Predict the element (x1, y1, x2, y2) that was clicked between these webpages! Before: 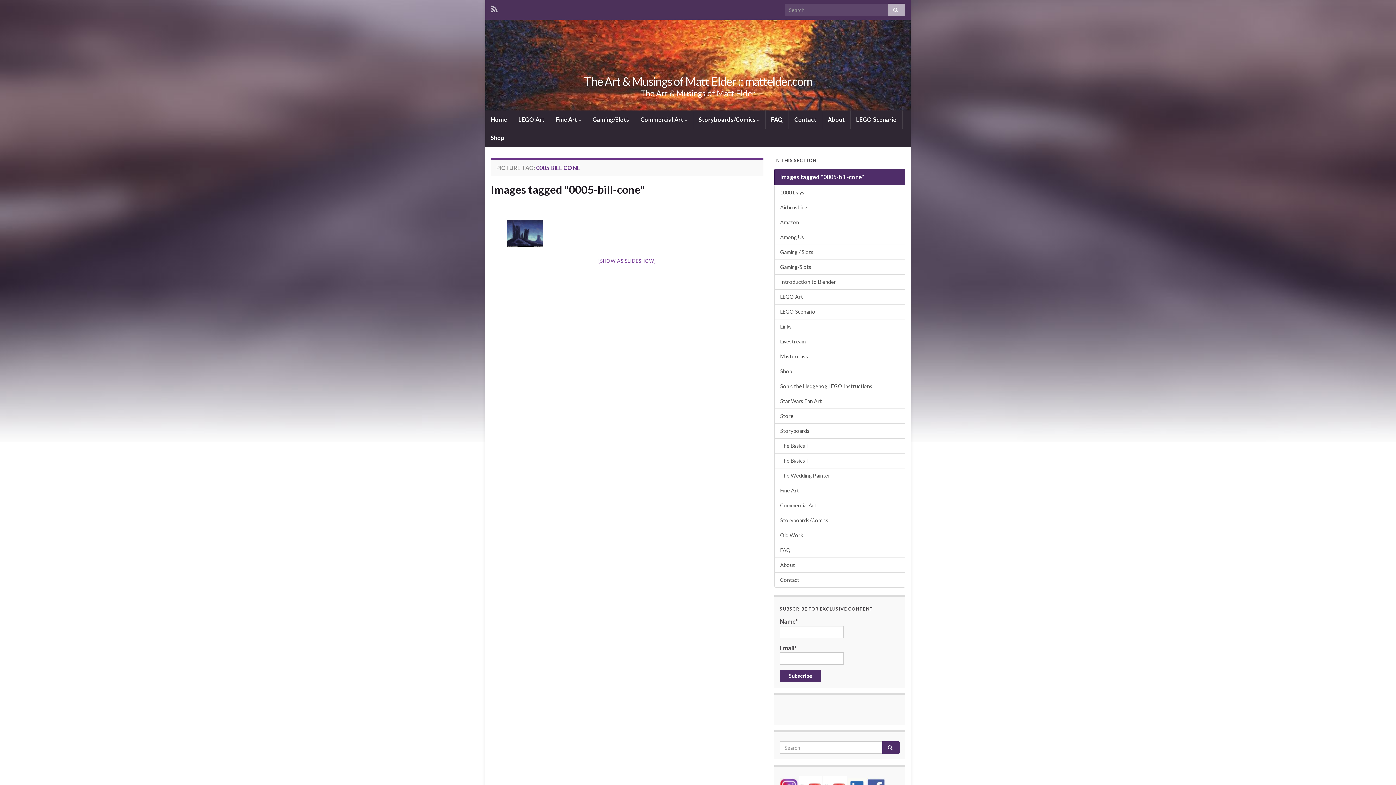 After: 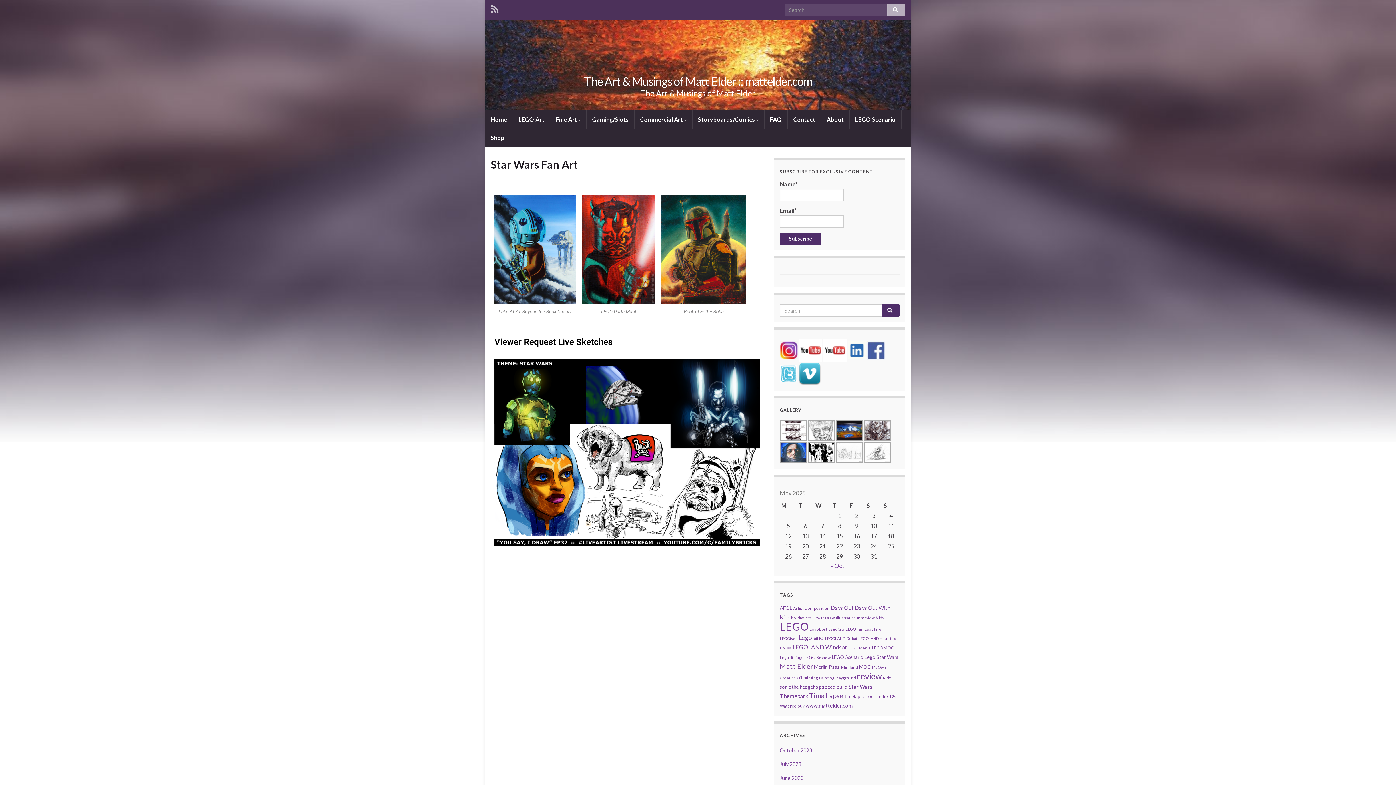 Action: label: Star Wars Fan Art bbox: (774, 393, 905, 409)